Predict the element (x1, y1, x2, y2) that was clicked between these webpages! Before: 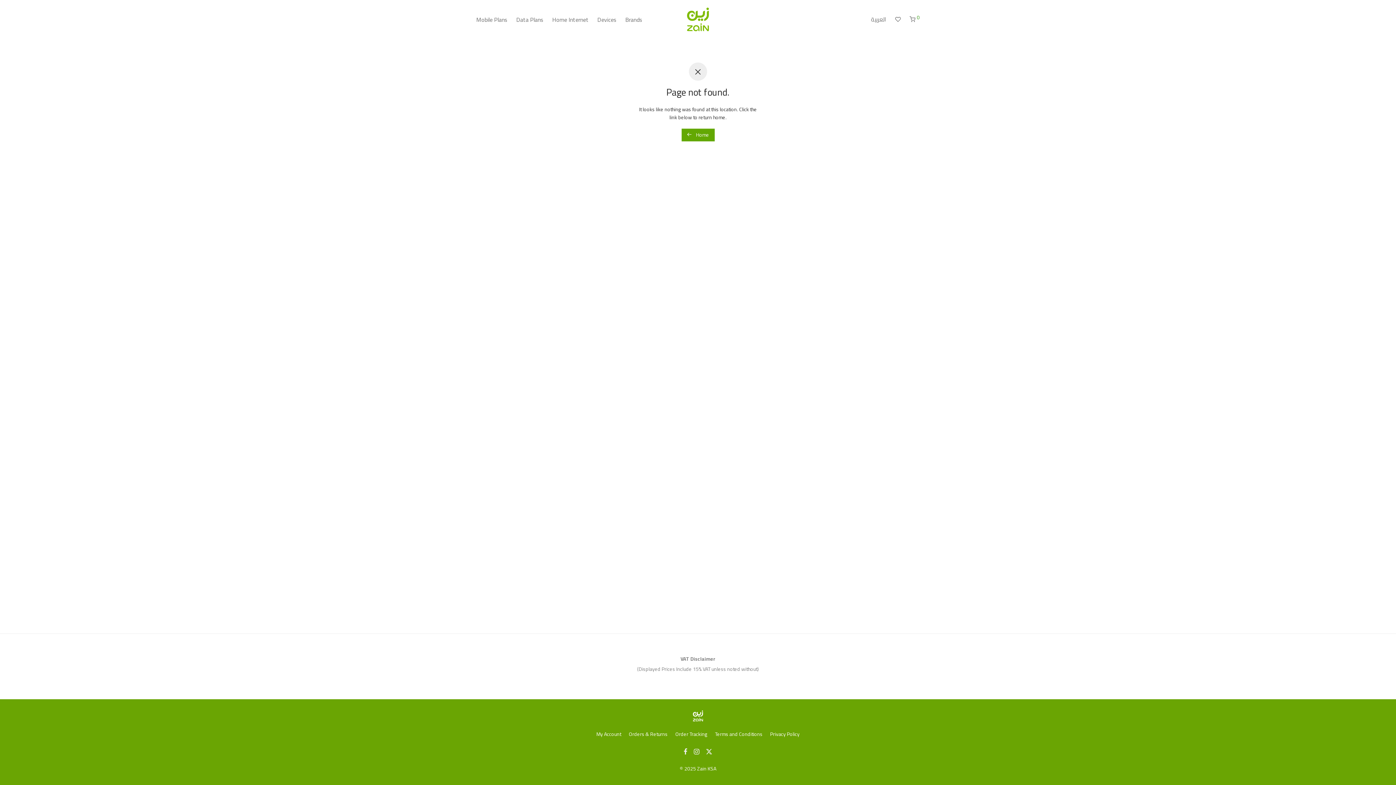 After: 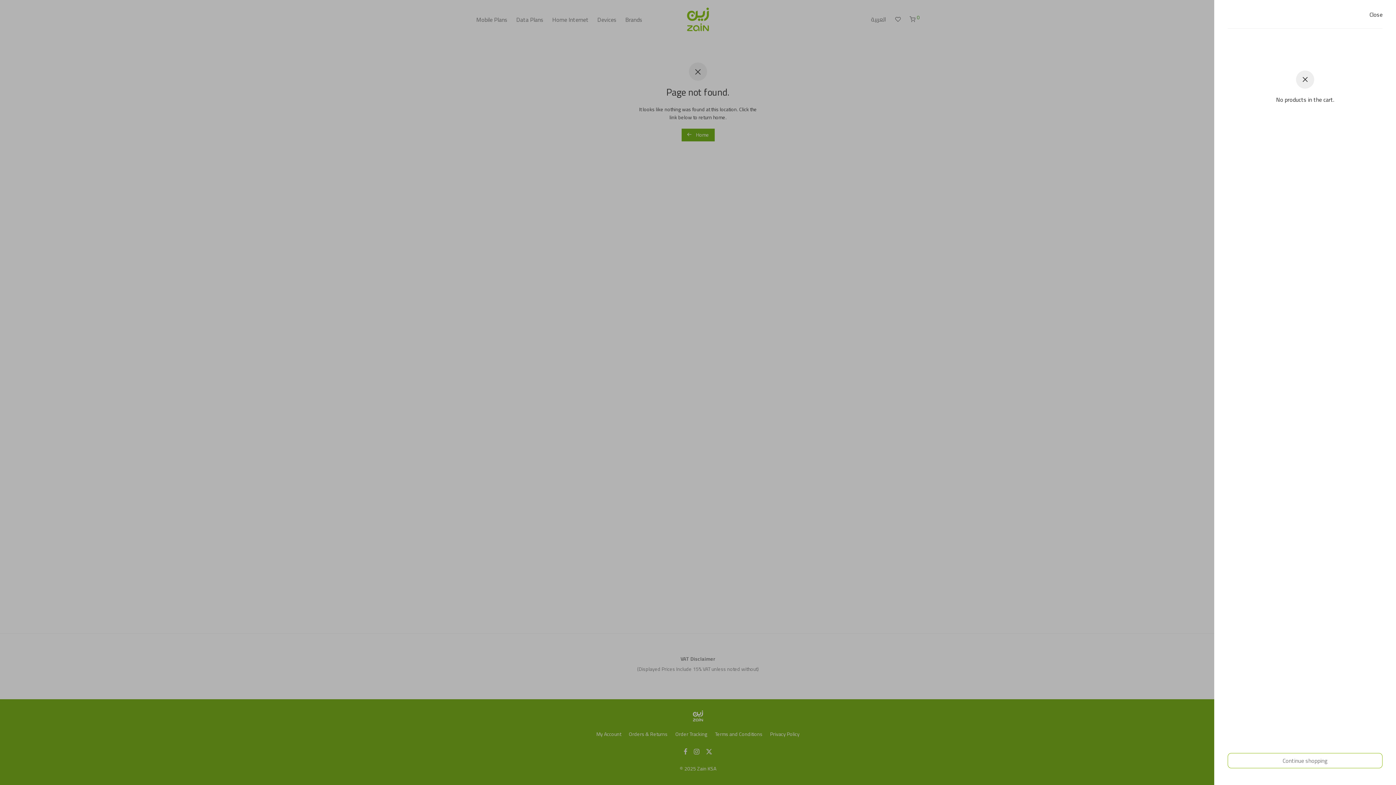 Action: bbox: (905, 10, 924, 28) label:  0